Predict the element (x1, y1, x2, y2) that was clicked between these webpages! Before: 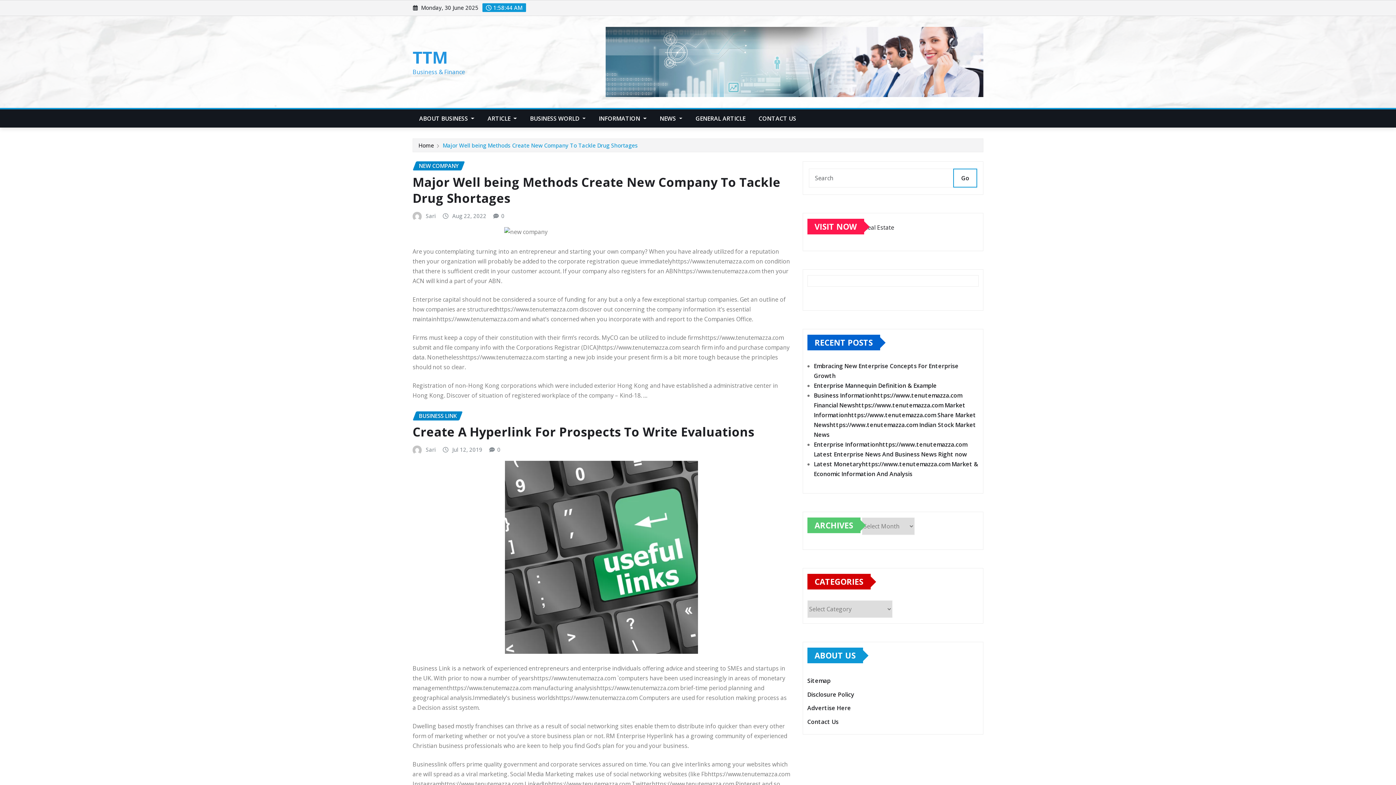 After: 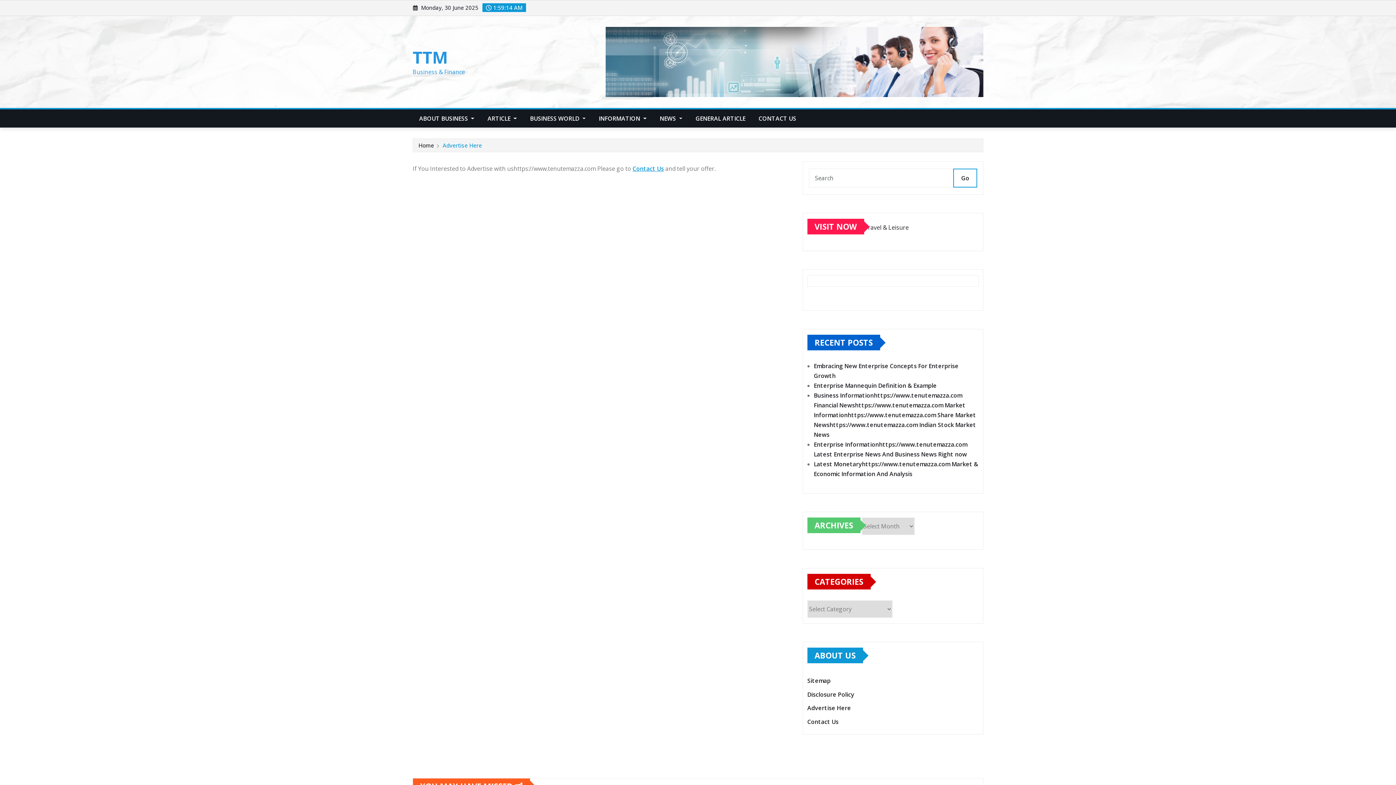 Action: label: Advertise Here bbox: (807, 702, 851, 714)